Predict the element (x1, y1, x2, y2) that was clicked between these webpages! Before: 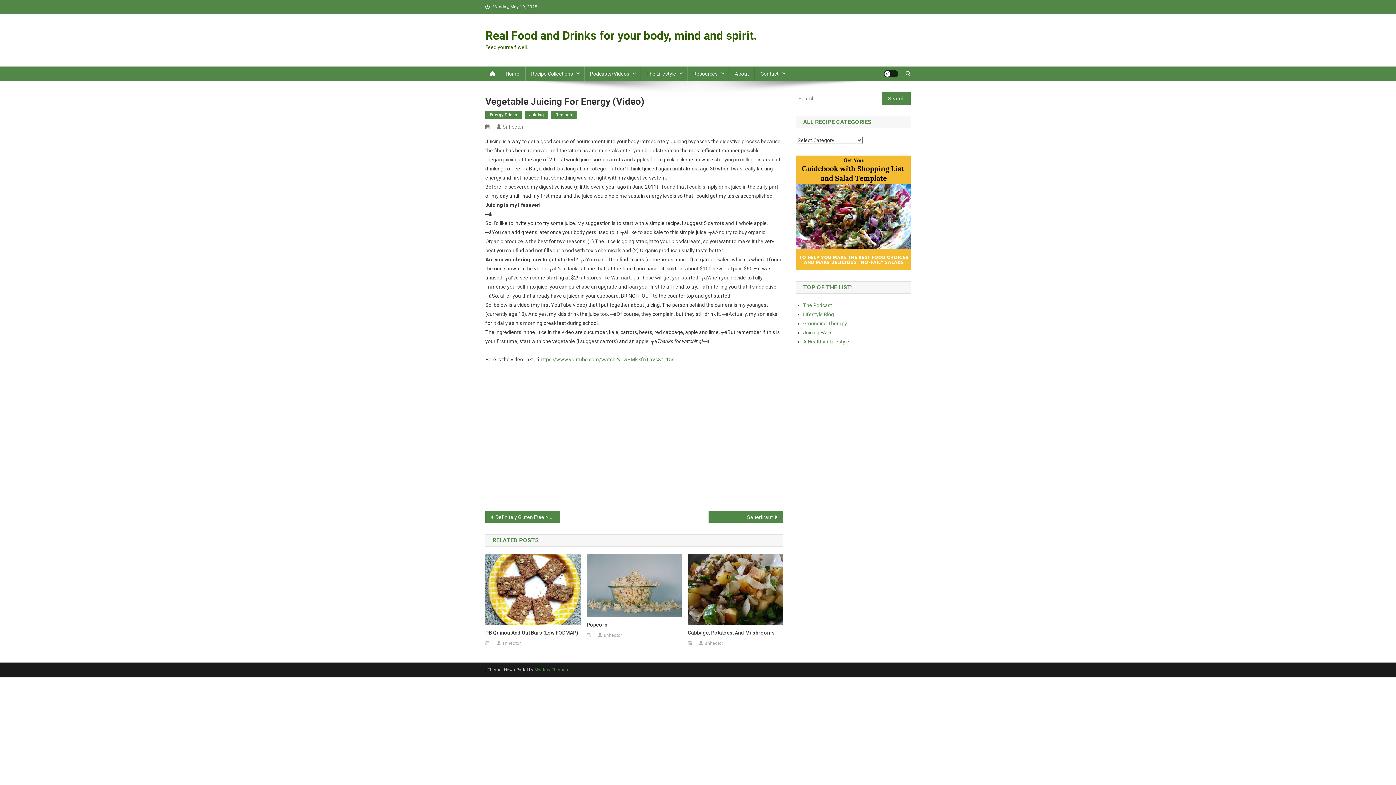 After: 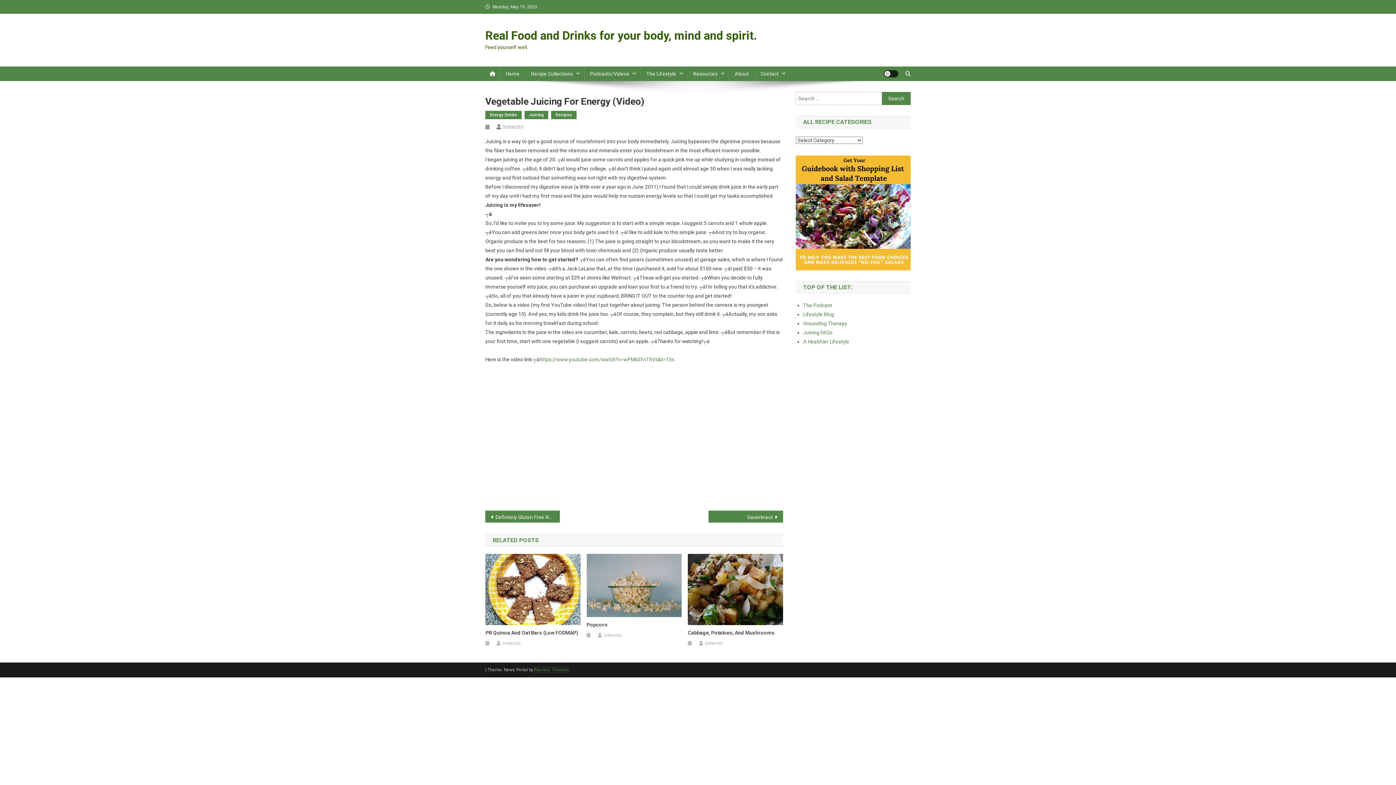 Action: bbox: (534, 667, 568, 672) label: Mystery Themes